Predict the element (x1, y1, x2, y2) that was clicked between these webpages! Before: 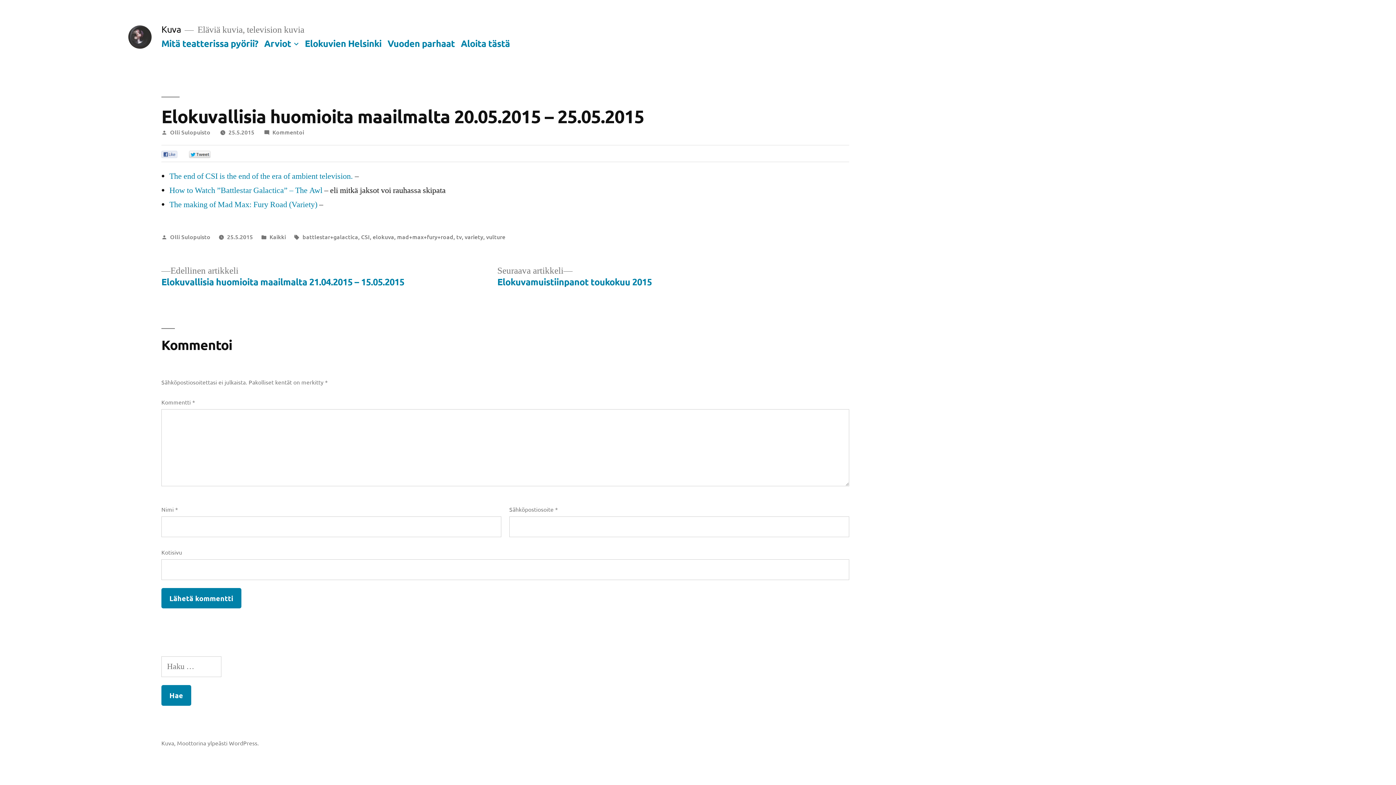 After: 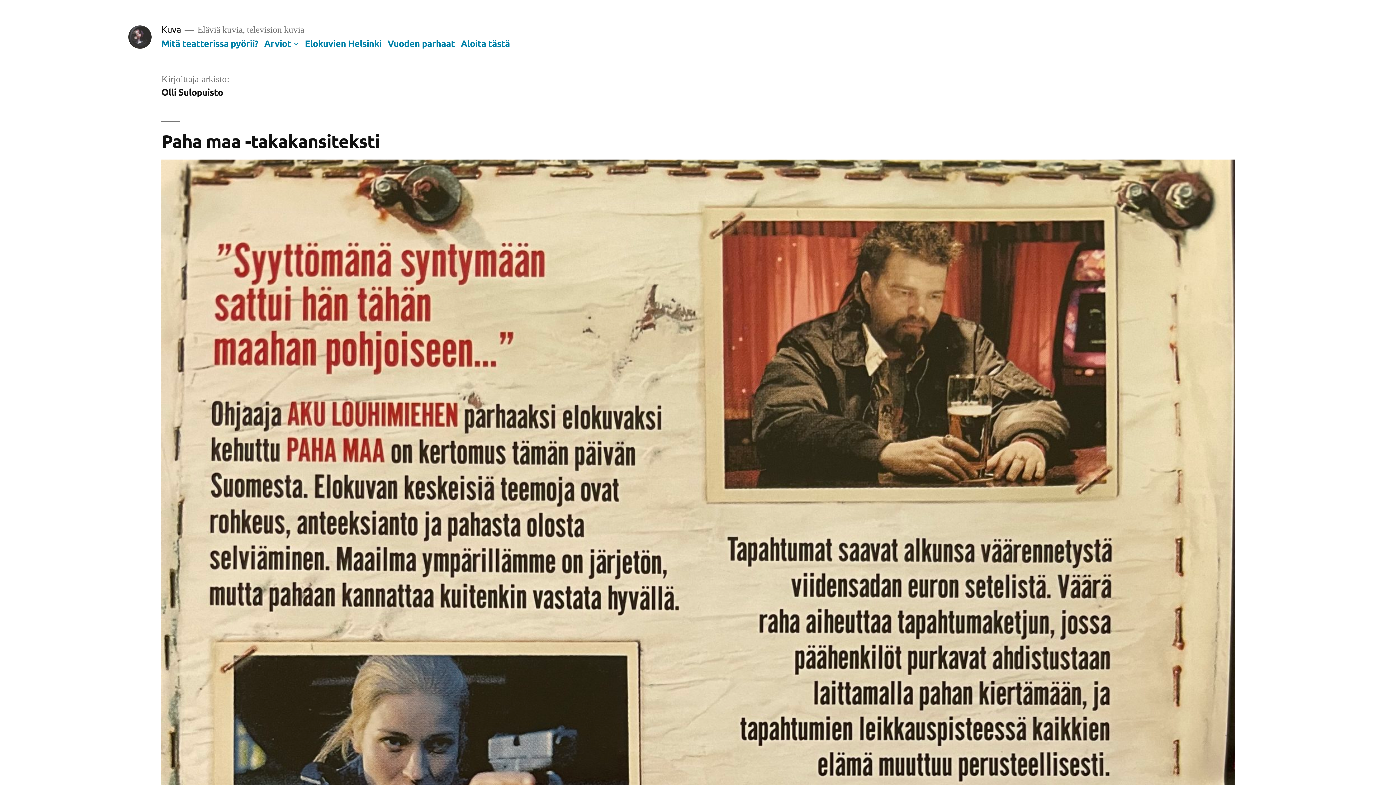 Action: bbox: (170, 232, 210, 240) label: Olli Sulopuisto